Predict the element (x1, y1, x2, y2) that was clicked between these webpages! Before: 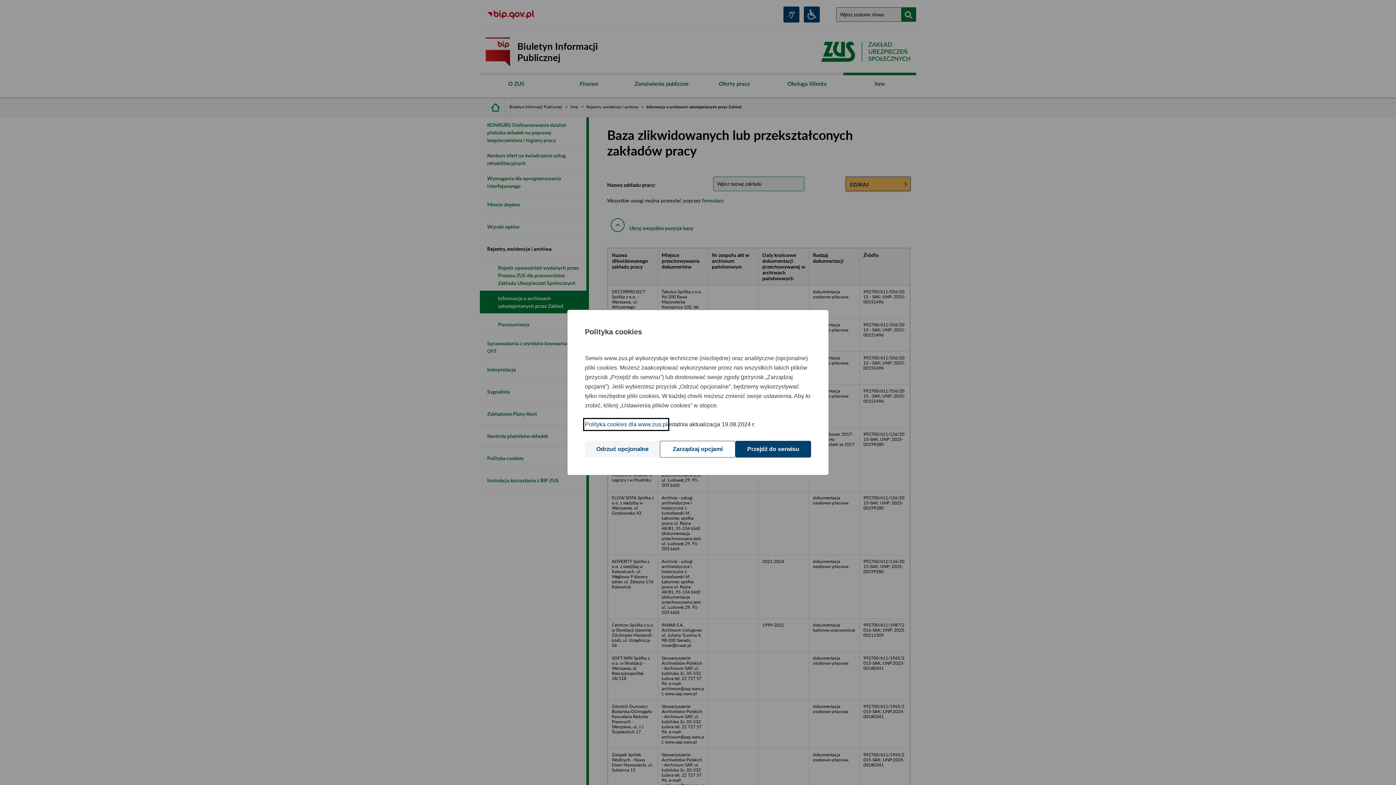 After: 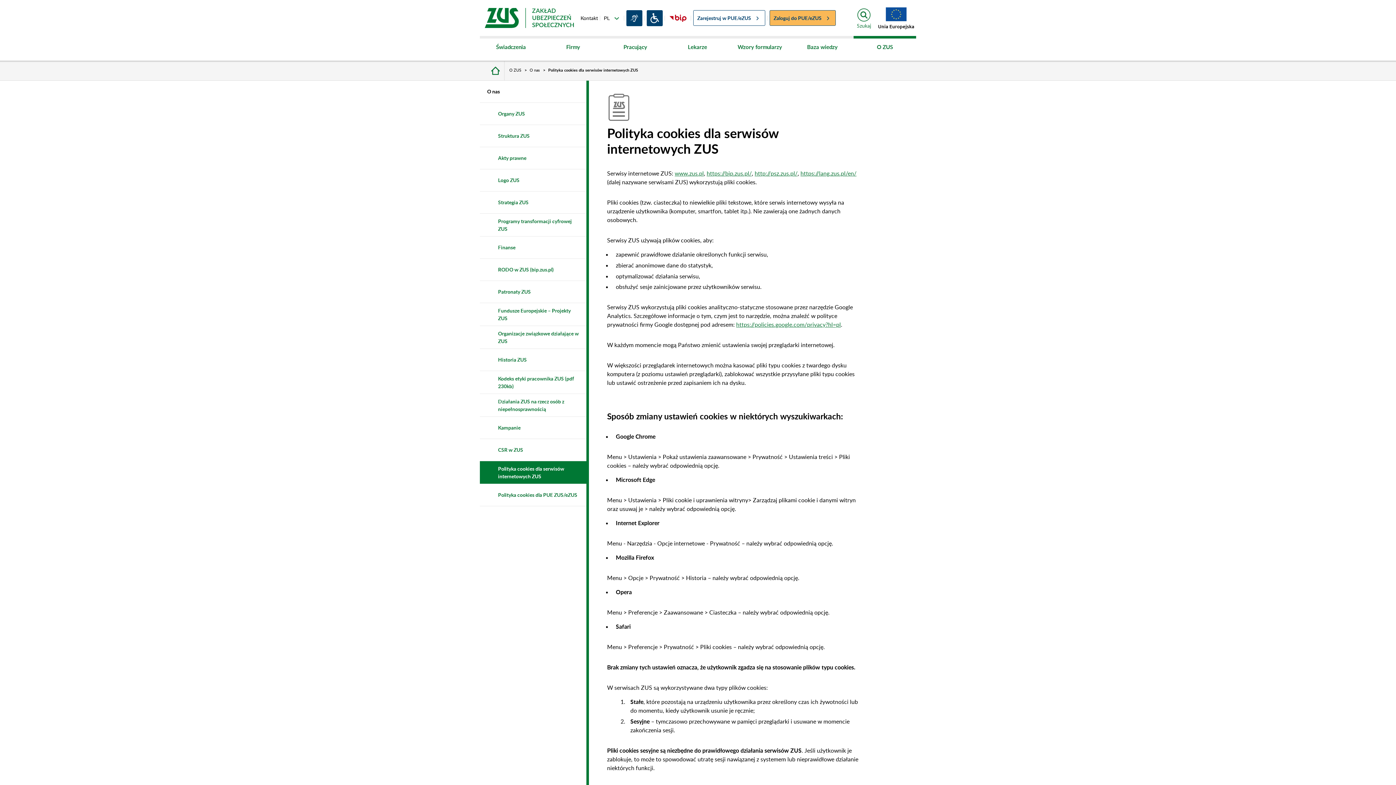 Action: label: Polityka cookies dla www.zus.pl bbox: (585, 420, 667, 429)